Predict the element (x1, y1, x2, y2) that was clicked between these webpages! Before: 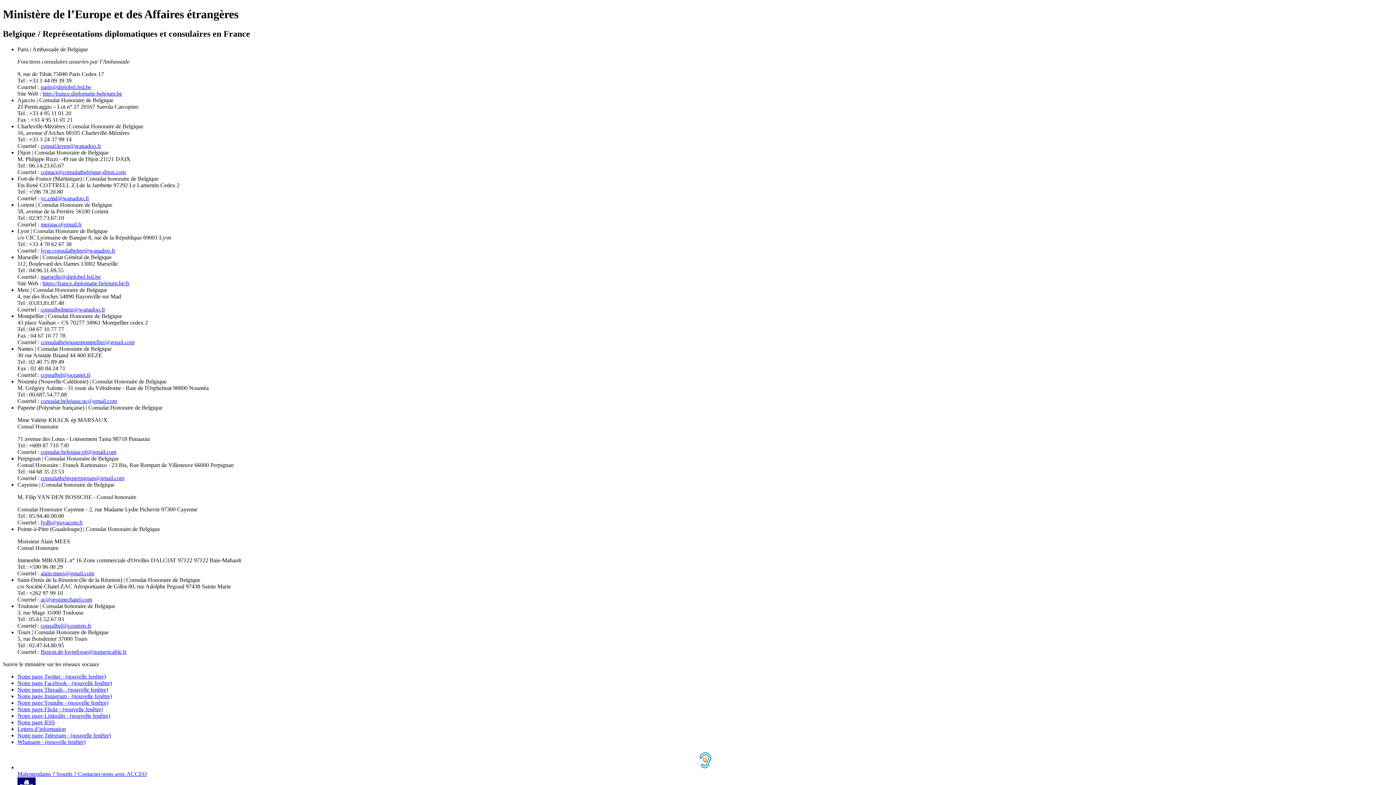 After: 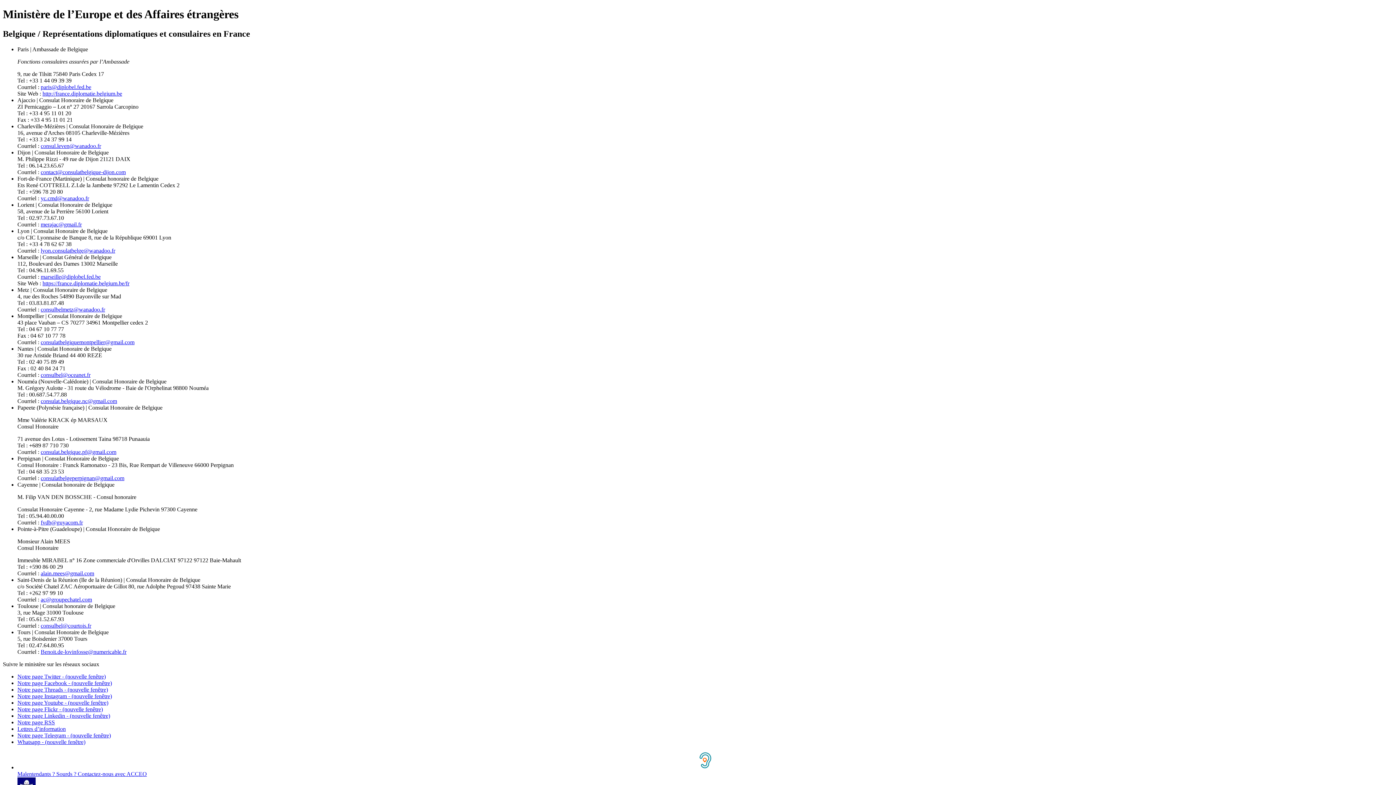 Action: label: alain.mees@gmail.com bbox: (40, 570, 94, 576)